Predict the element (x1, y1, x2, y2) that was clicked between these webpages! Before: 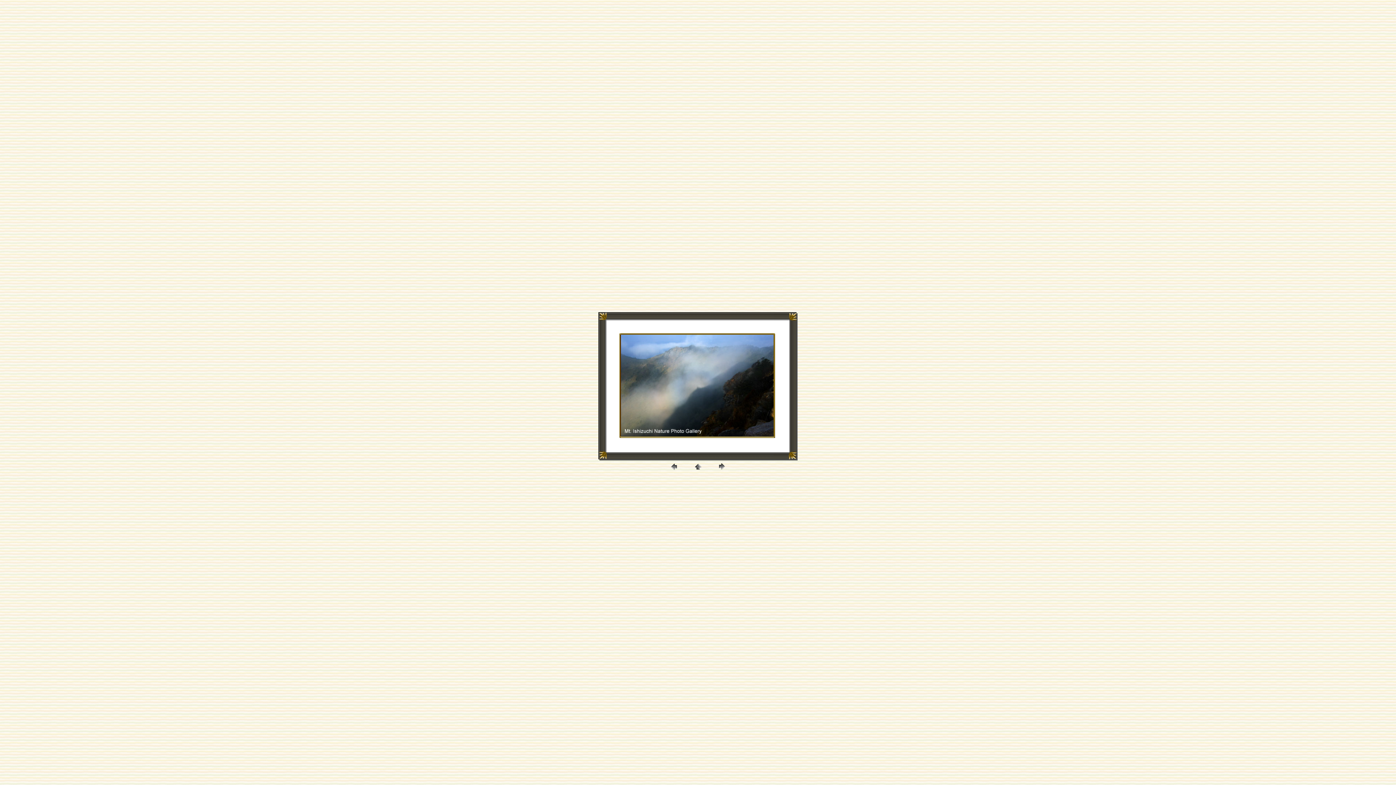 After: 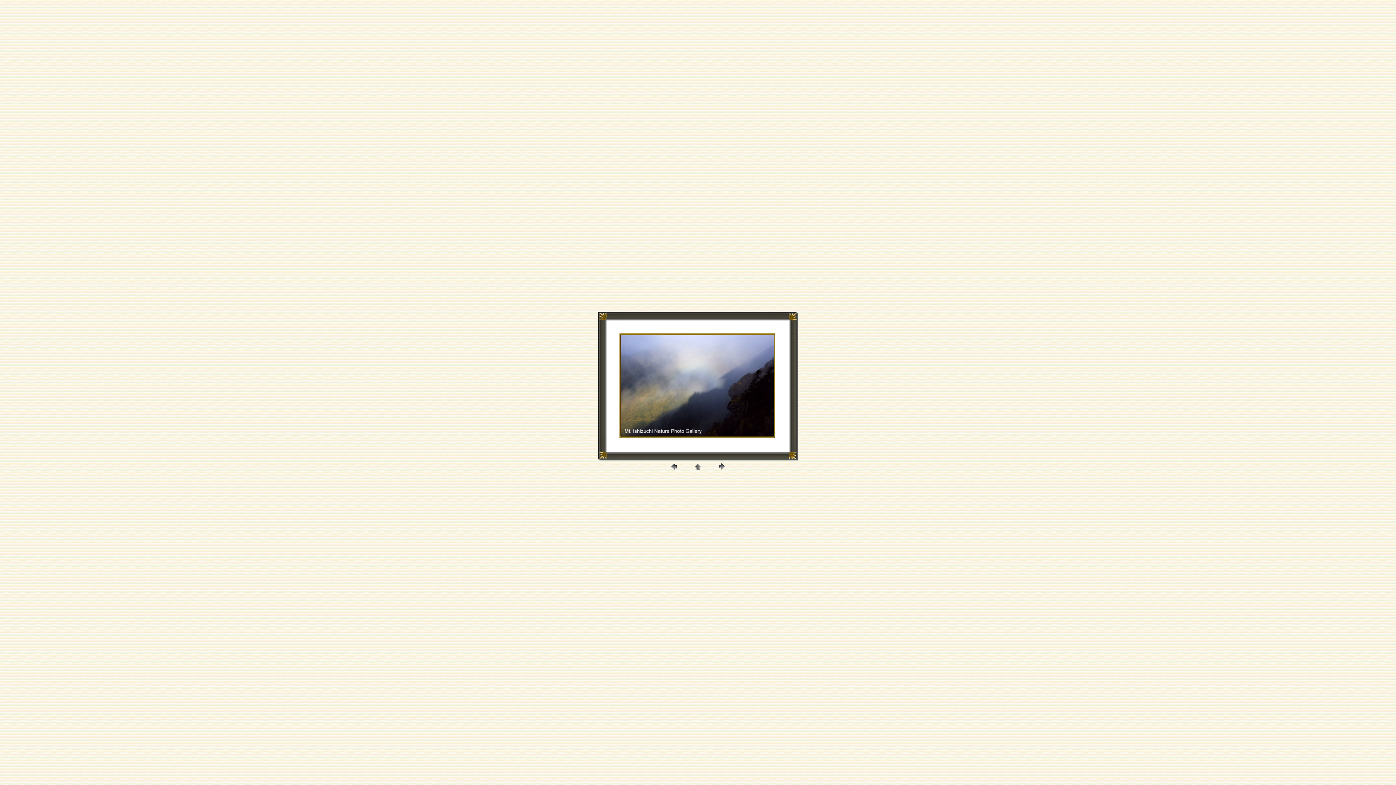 Action: bbox: (668, 467, 679, 473)